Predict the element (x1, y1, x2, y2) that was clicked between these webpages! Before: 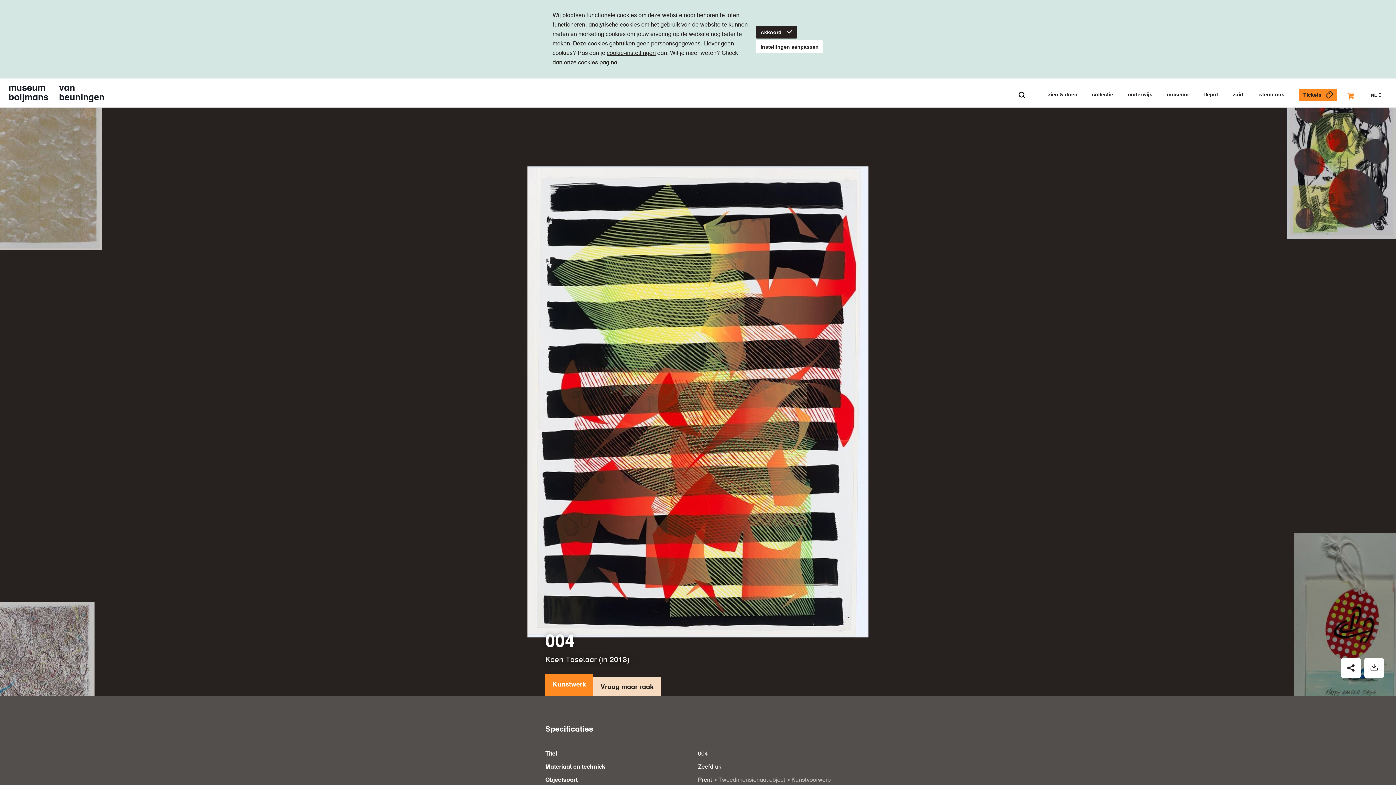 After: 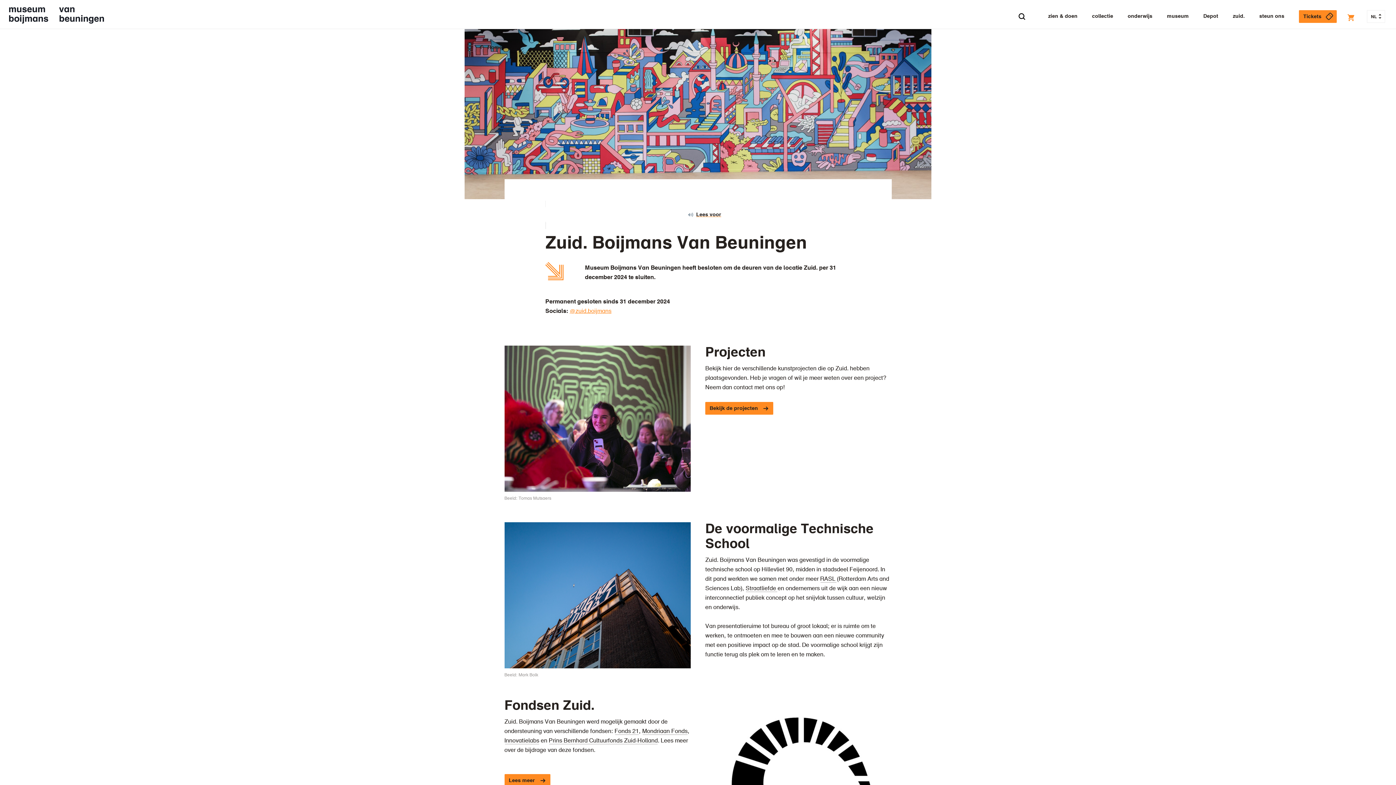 Action: label: zuid. bbox: (1233, 90, 1245, 99)